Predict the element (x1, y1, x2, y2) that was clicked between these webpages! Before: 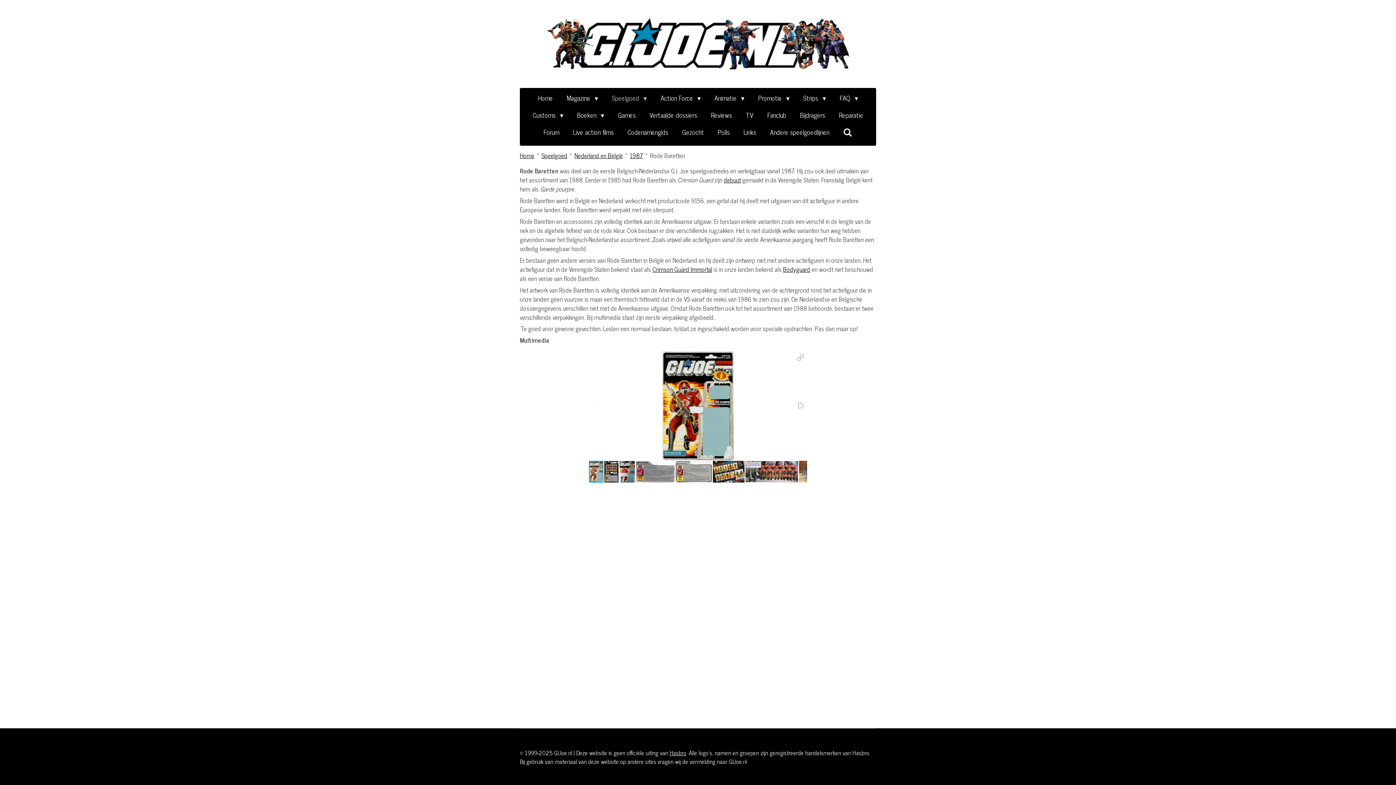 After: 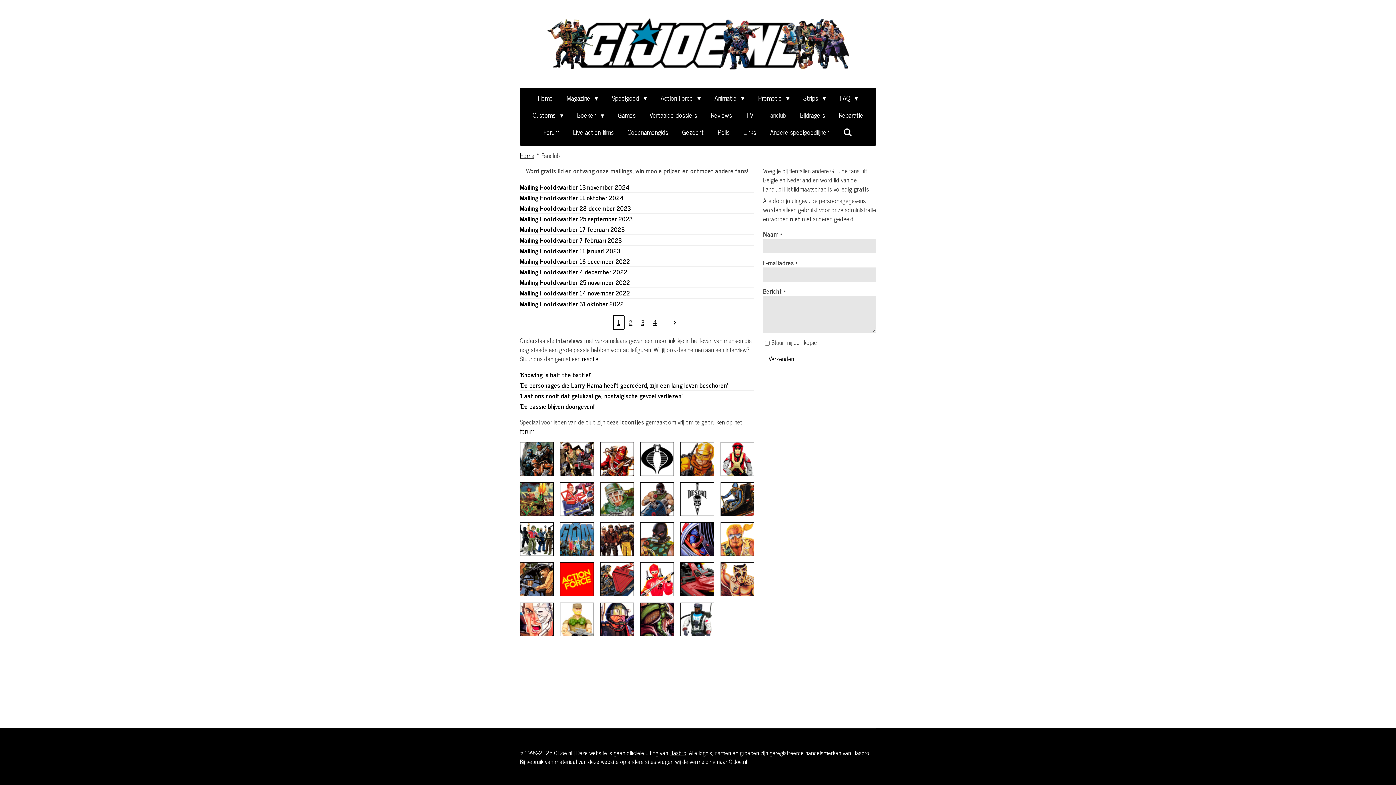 Action: label: Fanclub bbox: (762, 108, 791, 121)